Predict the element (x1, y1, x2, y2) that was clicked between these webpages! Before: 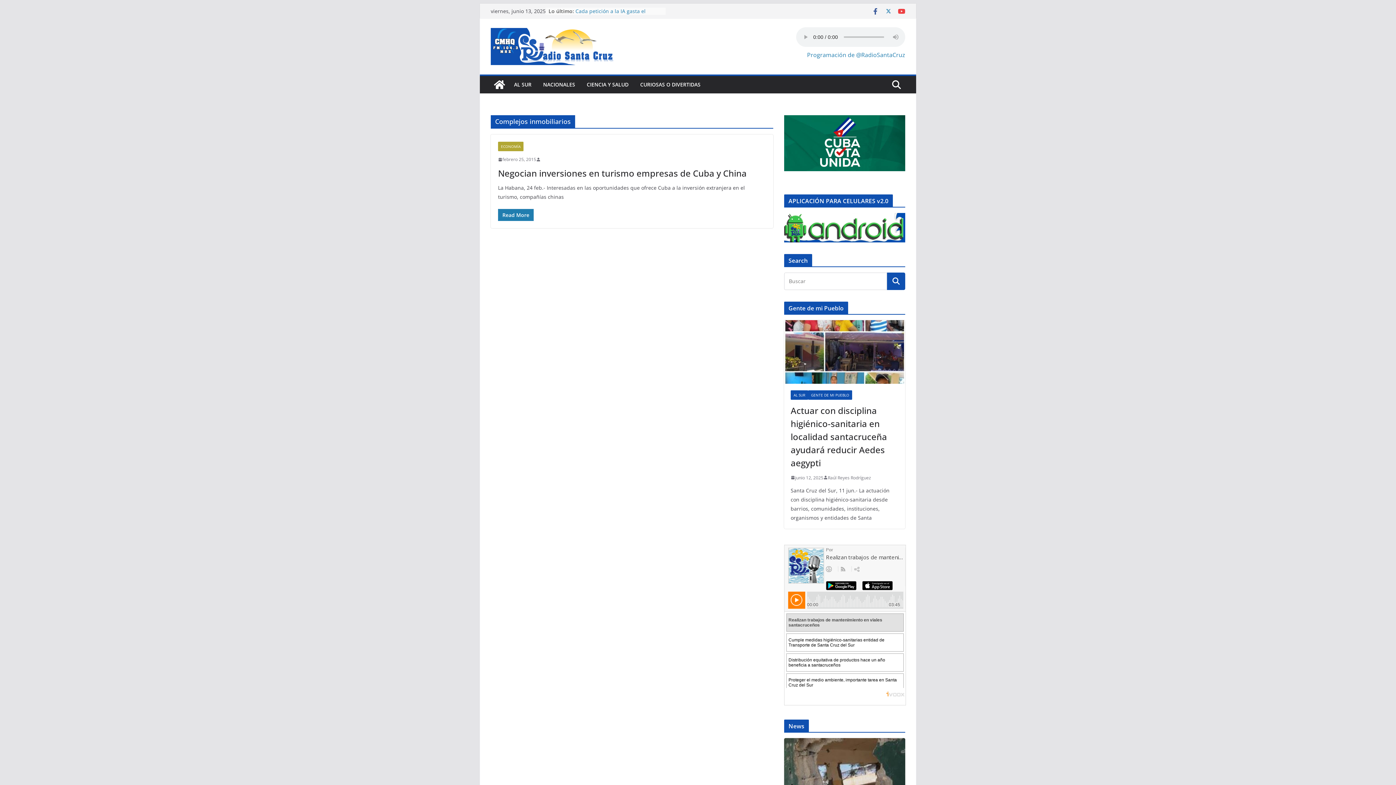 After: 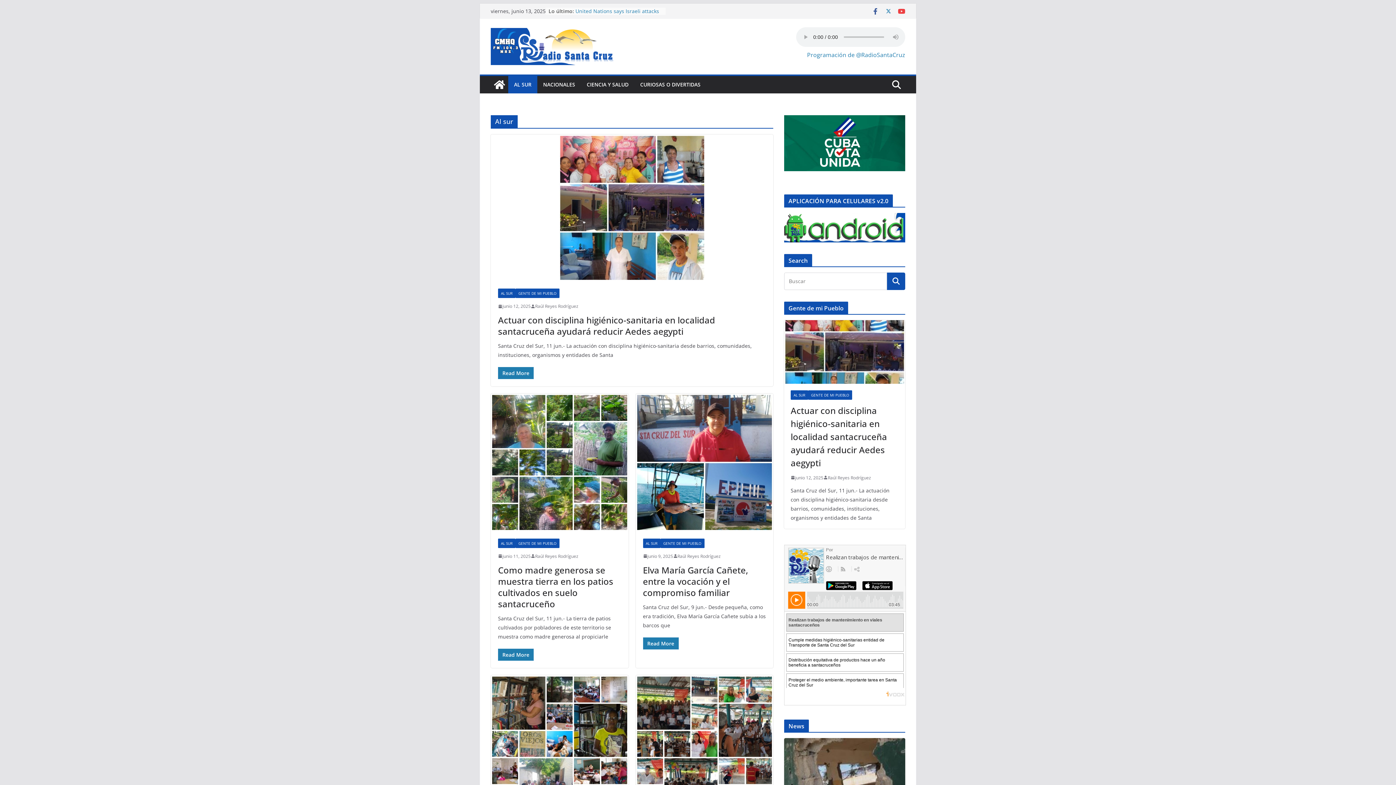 Action: label: AL SUR bbox: (514, 79, 531, 89)